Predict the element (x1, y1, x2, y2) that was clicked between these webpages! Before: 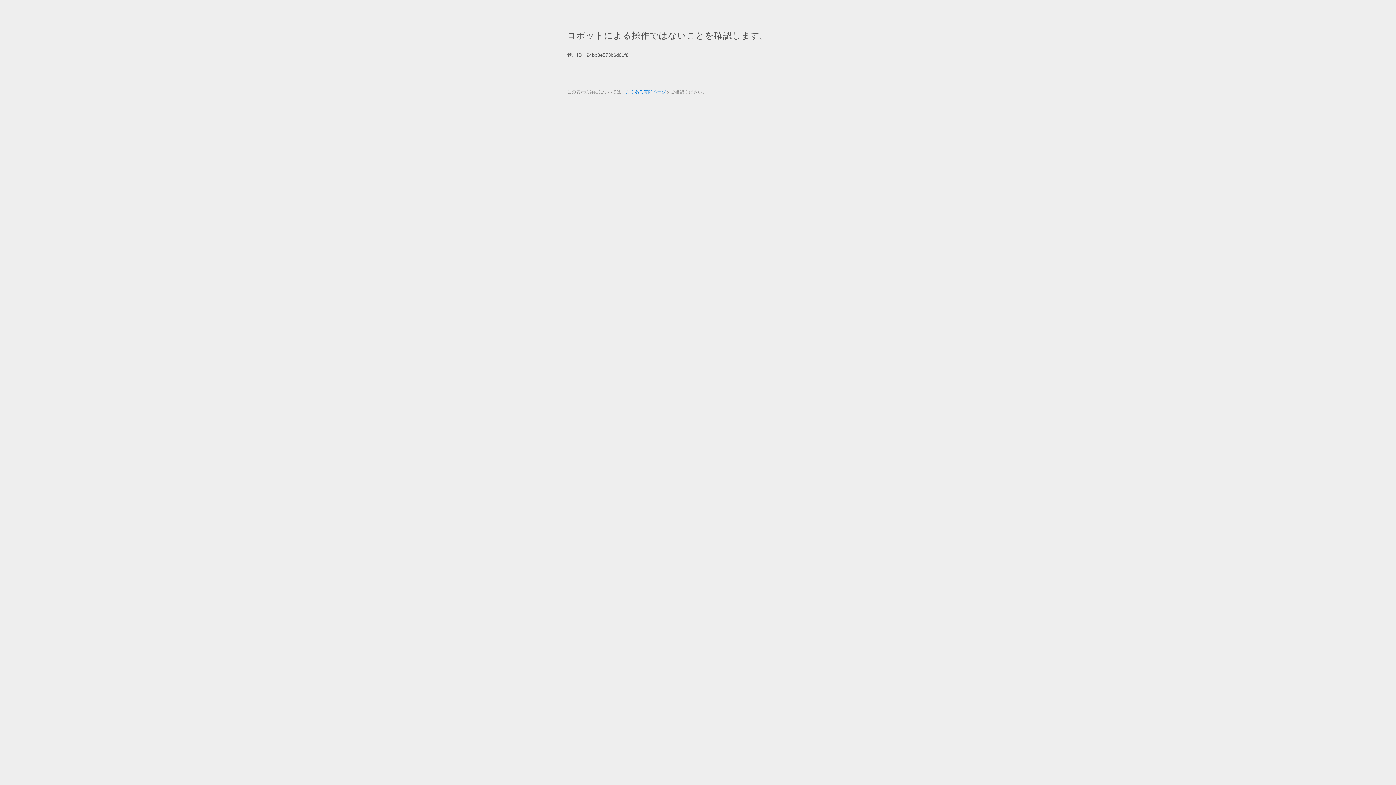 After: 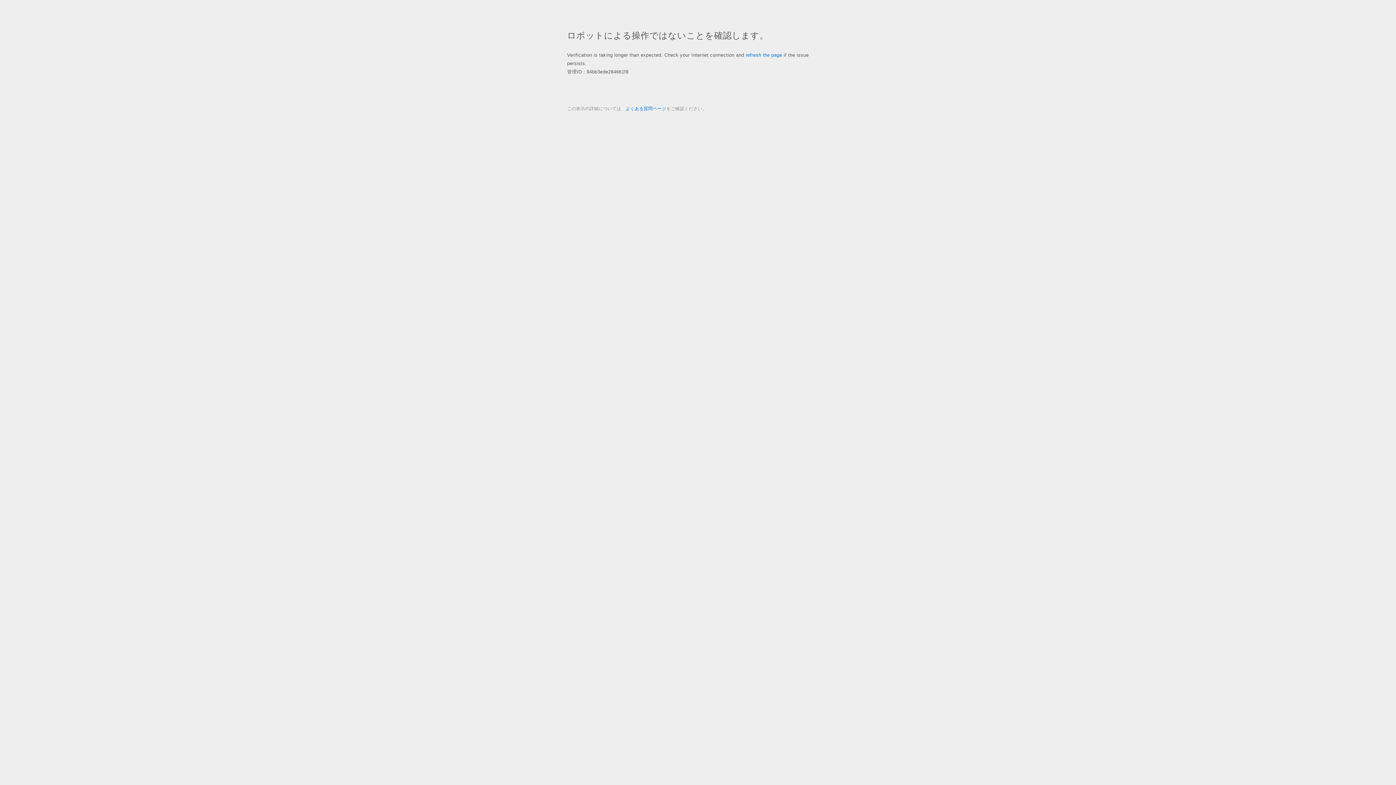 Action: label: よくある質問ページ bbox: (625, 89, 666, 94)